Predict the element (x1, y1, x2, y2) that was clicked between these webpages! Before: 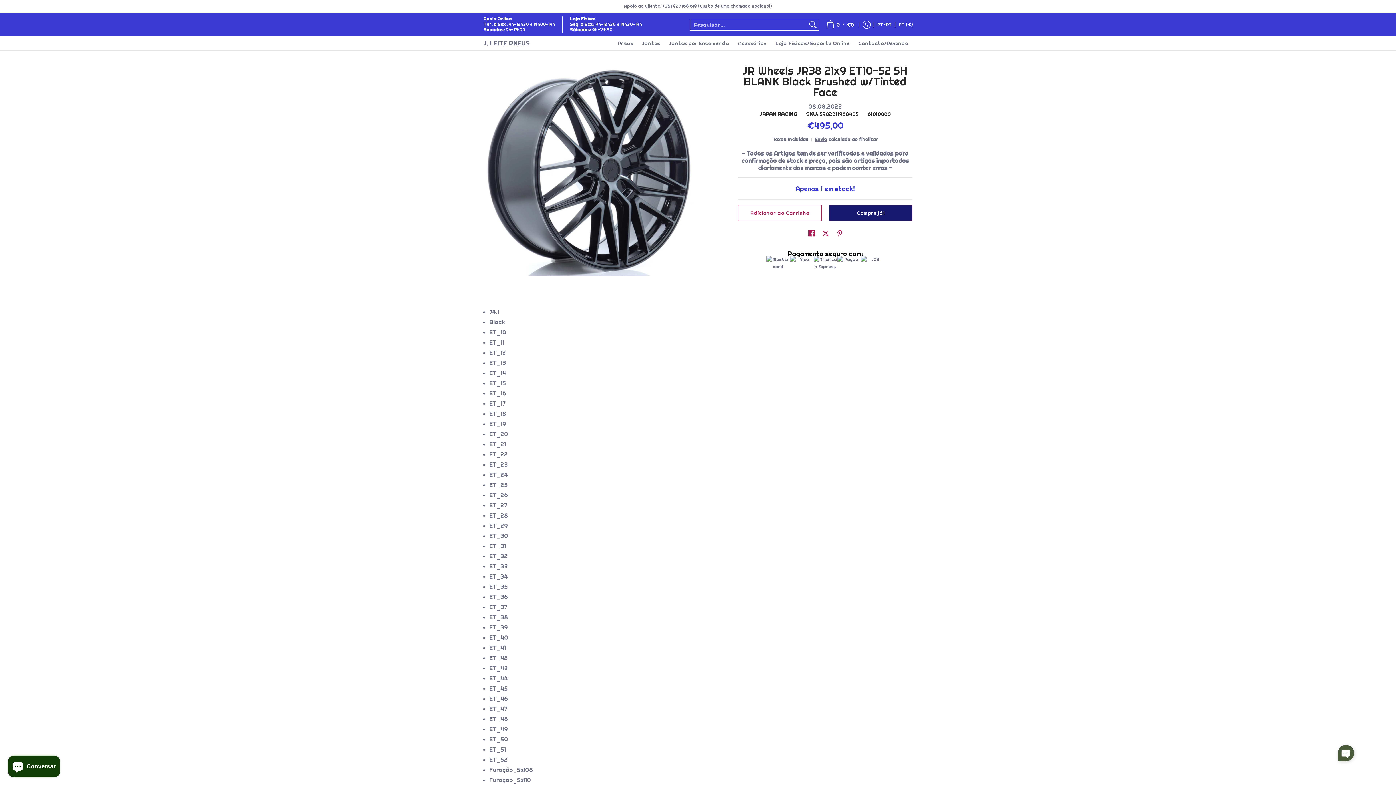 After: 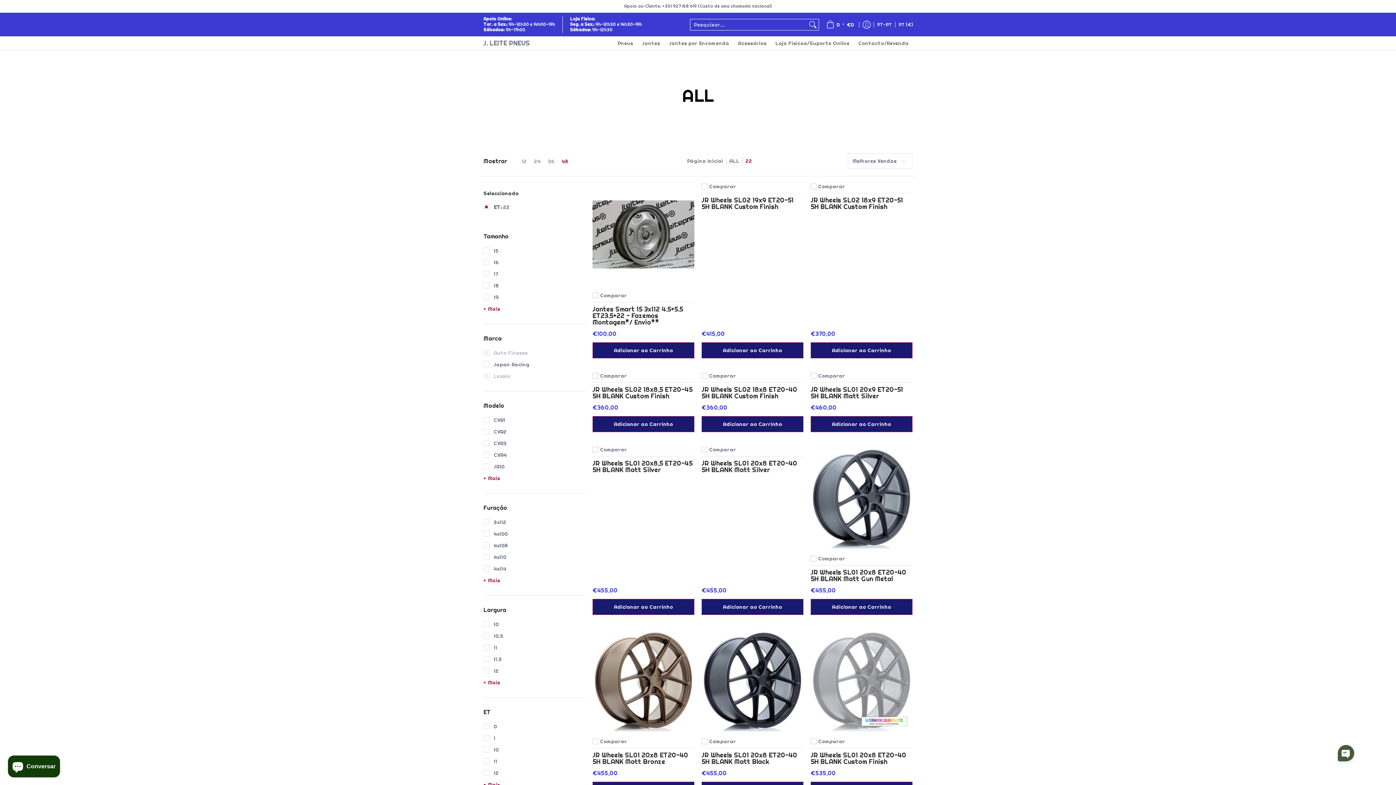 Action: bbox: (489, 450, 508, 458) label: ET_22